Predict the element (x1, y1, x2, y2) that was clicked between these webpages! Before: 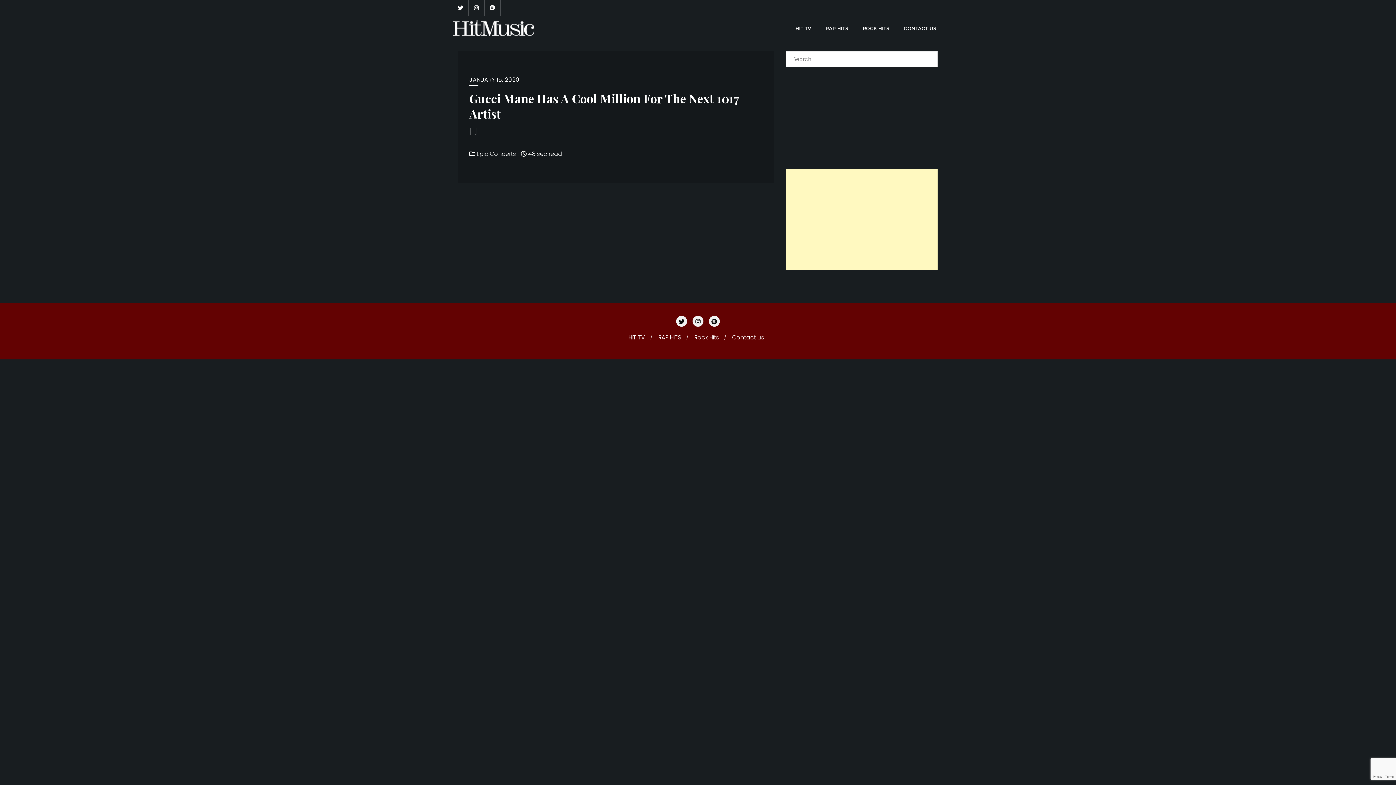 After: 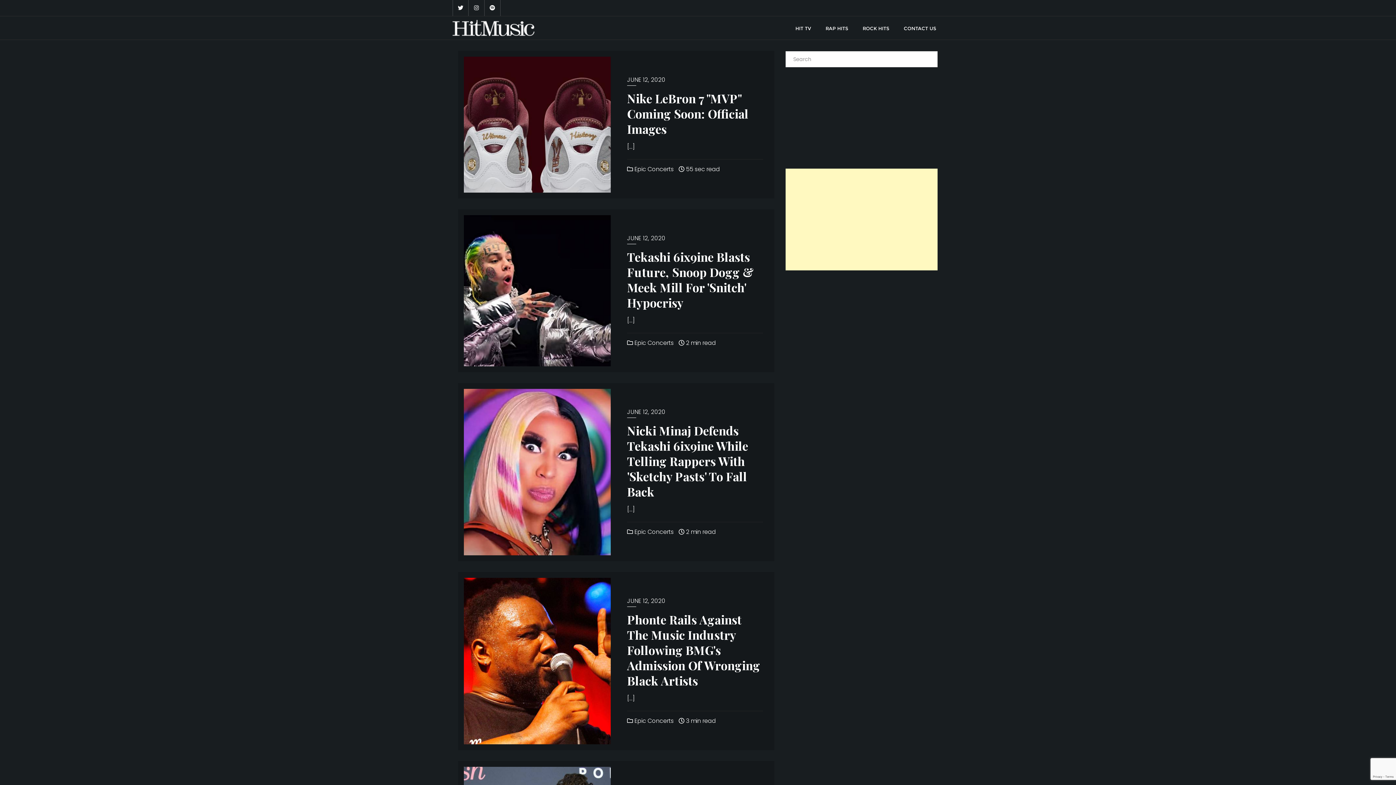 Action: bbox: (469, 149, 516, 158) label:  Epic Concerts